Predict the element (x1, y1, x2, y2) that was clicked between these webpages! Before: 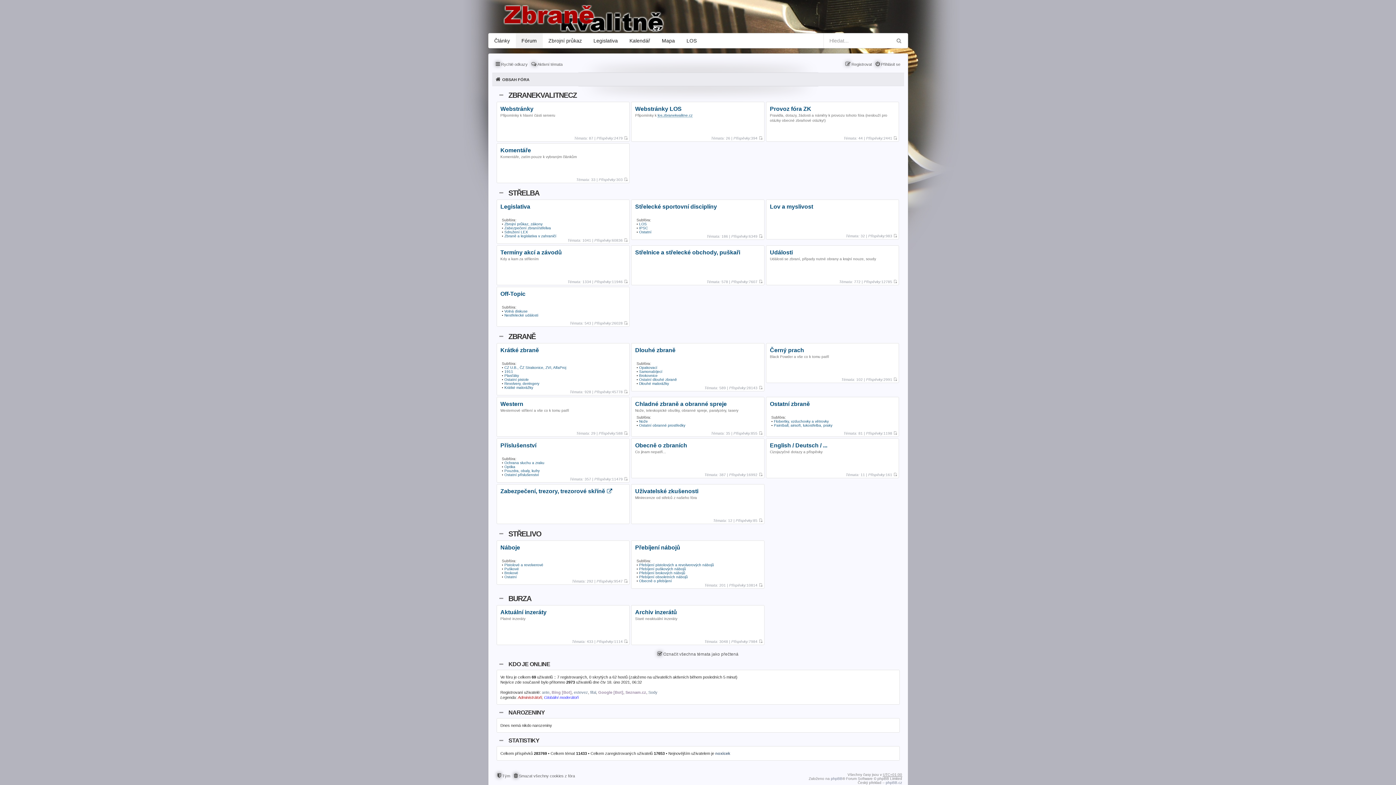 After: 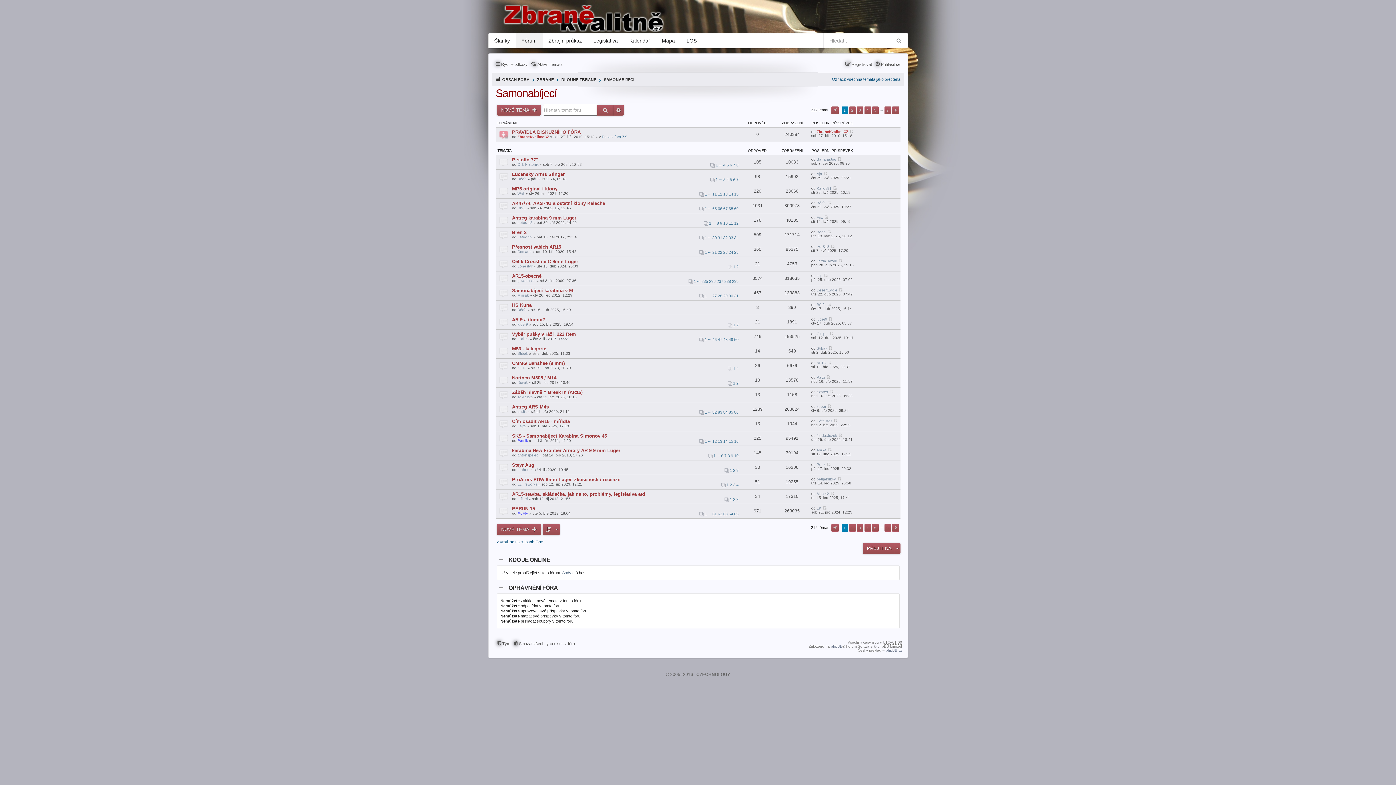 Action: bbox: (639, 369, 662, 373) label: Samonabíjecí